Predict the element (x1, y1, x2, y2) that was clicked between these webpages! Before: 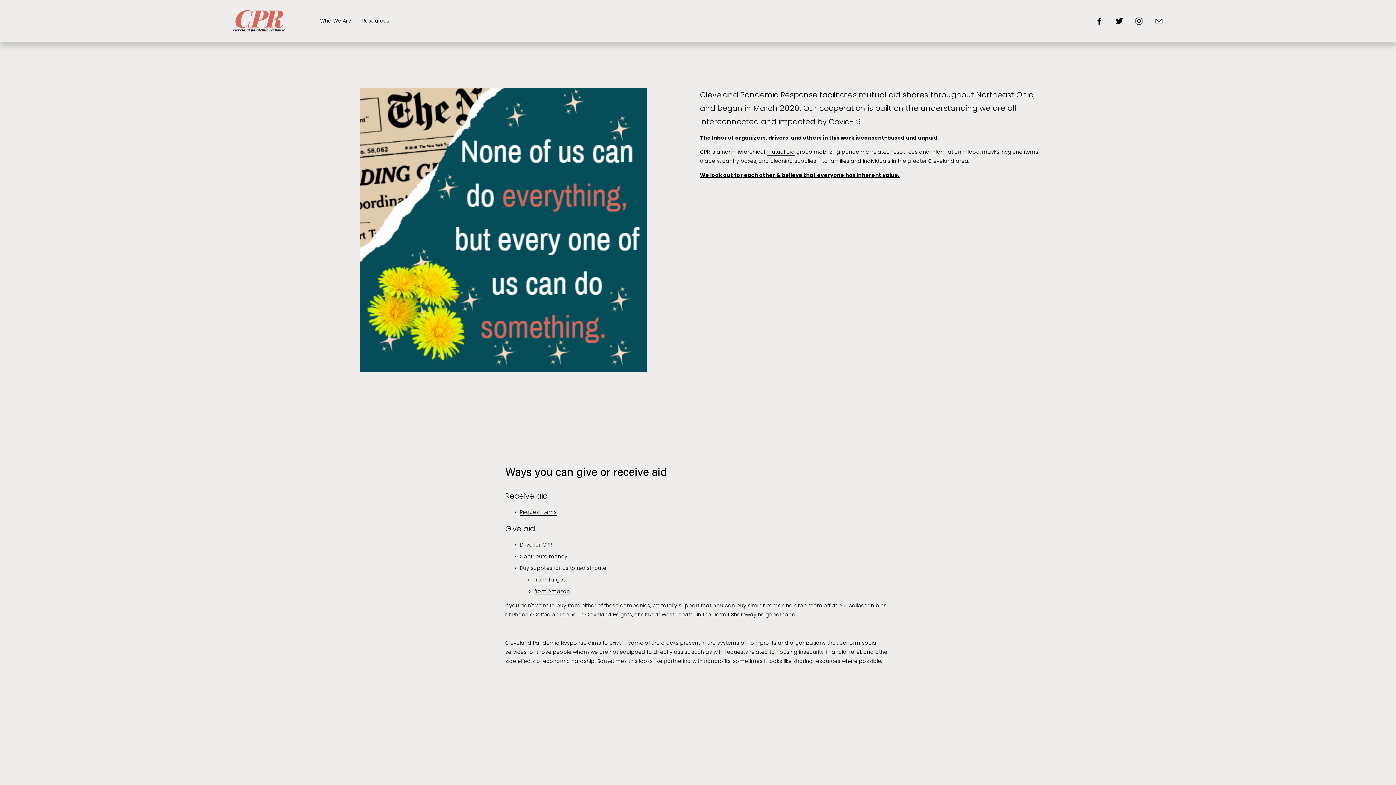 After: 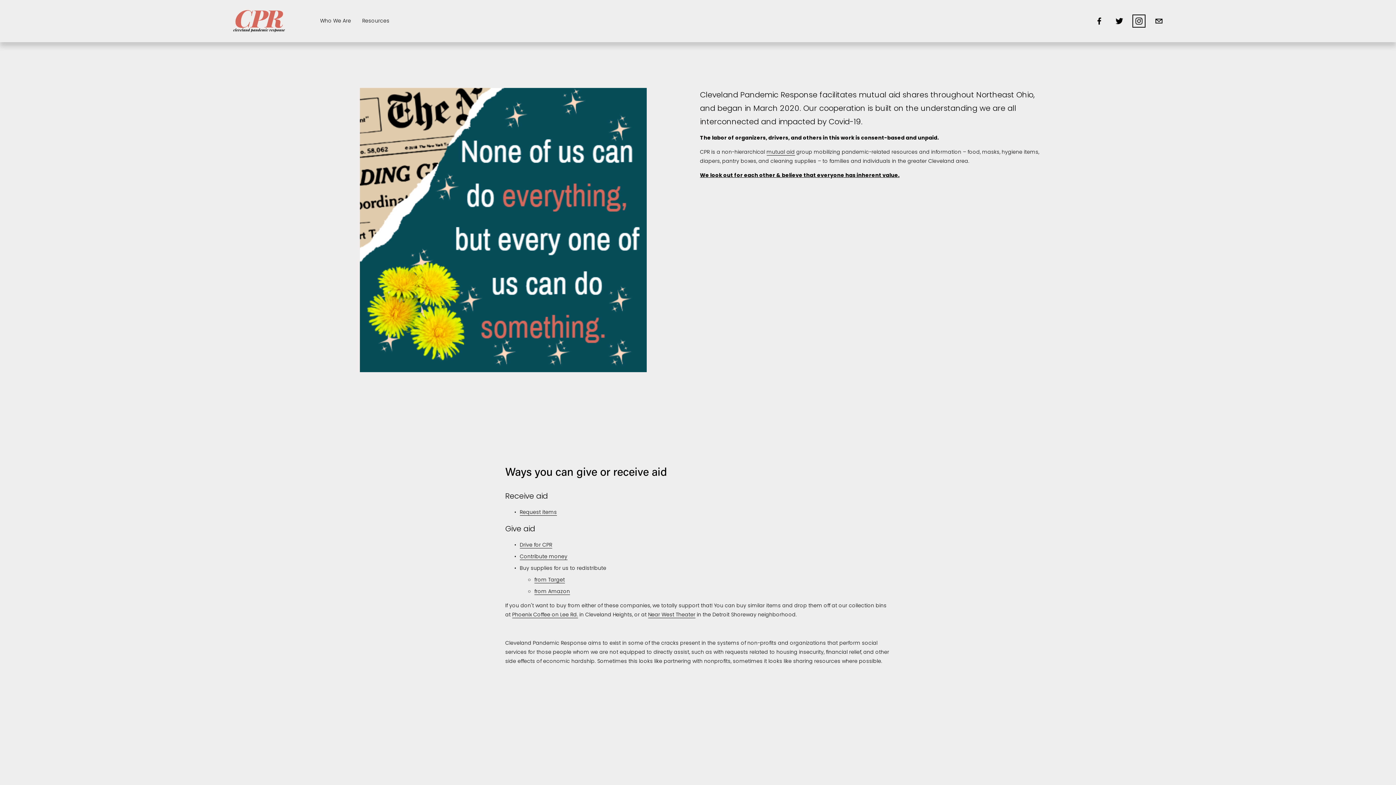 Action: label: Instagram bbox: (1135, 16, 1143, 25)